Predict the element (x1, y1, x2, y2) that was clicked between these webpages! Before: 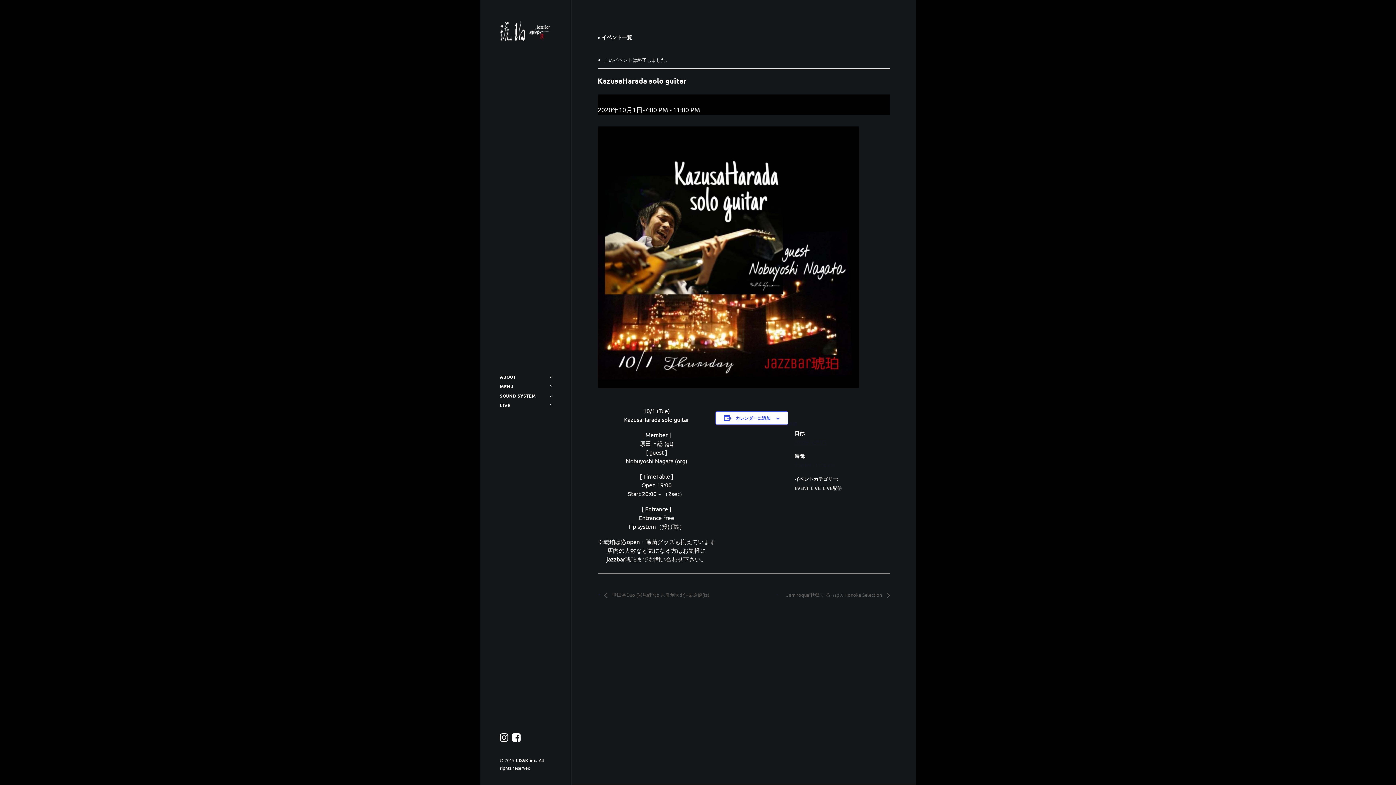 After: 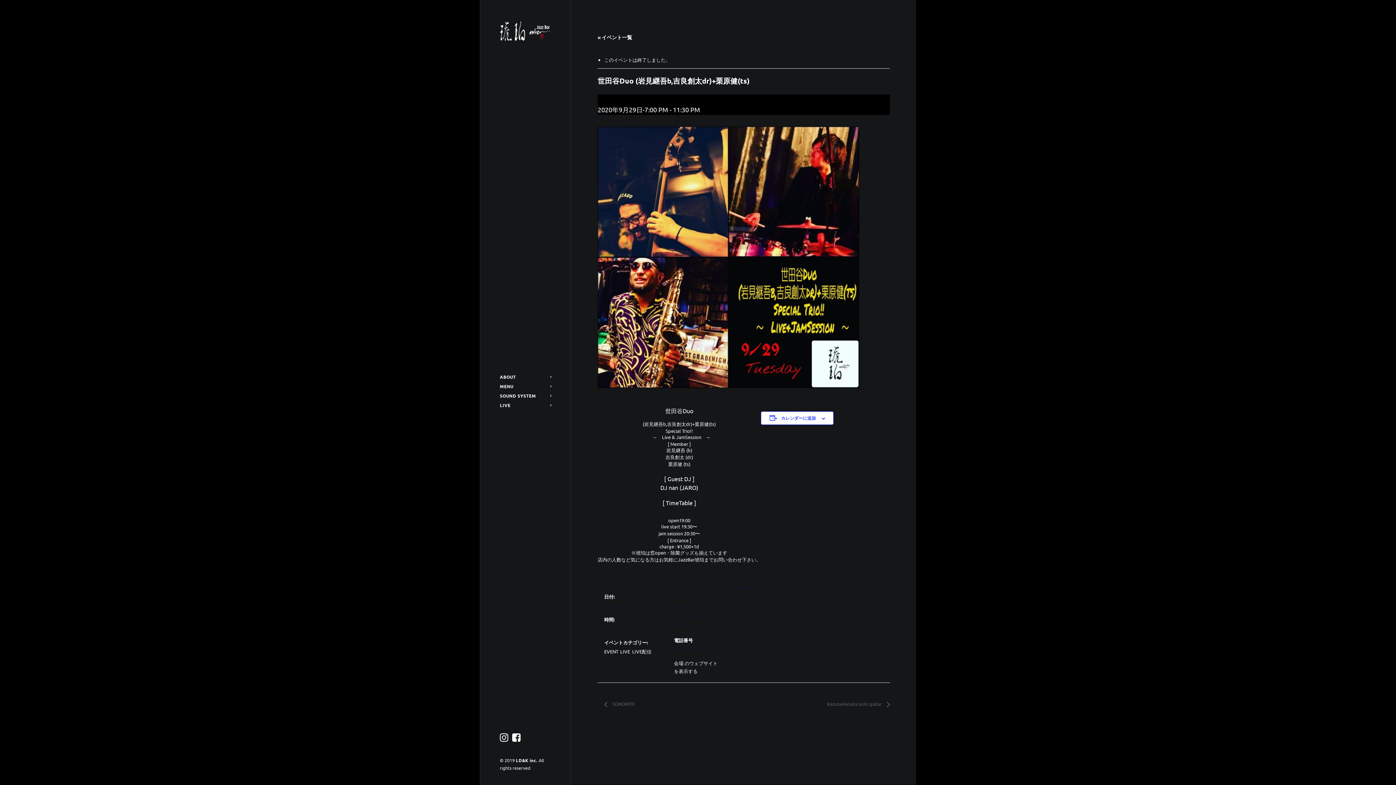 Action: bbox: (604, 592, 713, 598) label:  世田谷Duo (岩見継吾b,吉良創太dr)+栗原健(ts)